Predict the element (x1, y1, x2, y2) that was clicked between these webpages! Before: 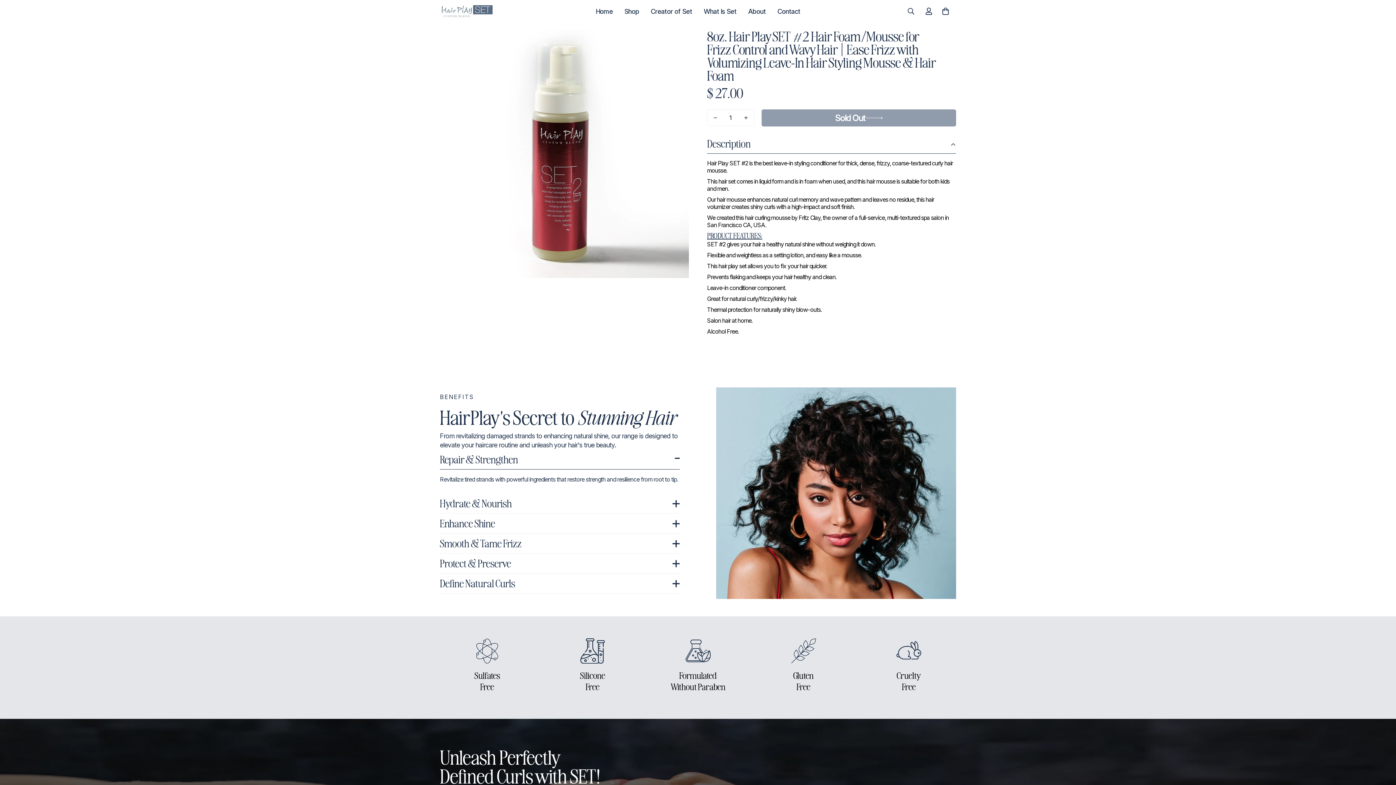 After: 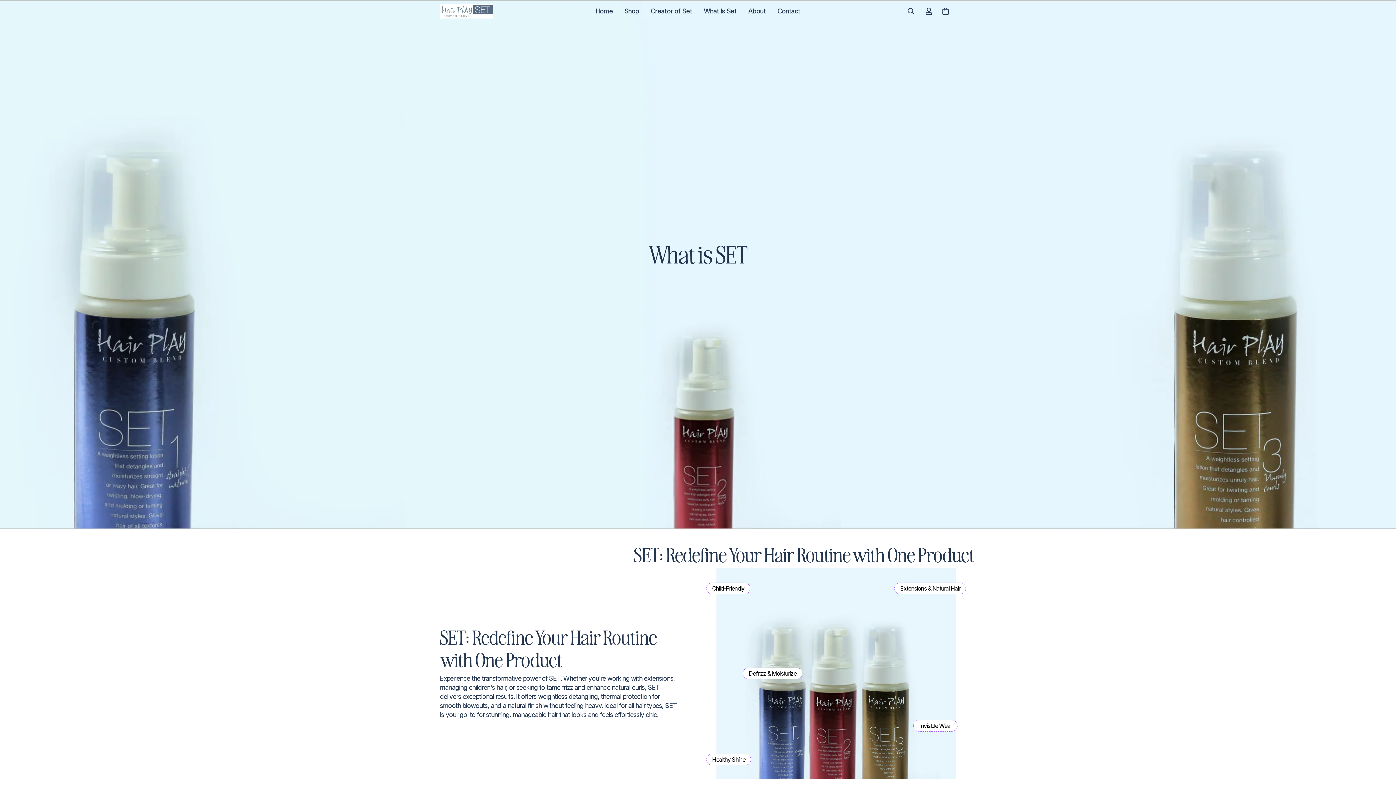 Action: bbox: (698, 0, 742, 22) label: What Is Set